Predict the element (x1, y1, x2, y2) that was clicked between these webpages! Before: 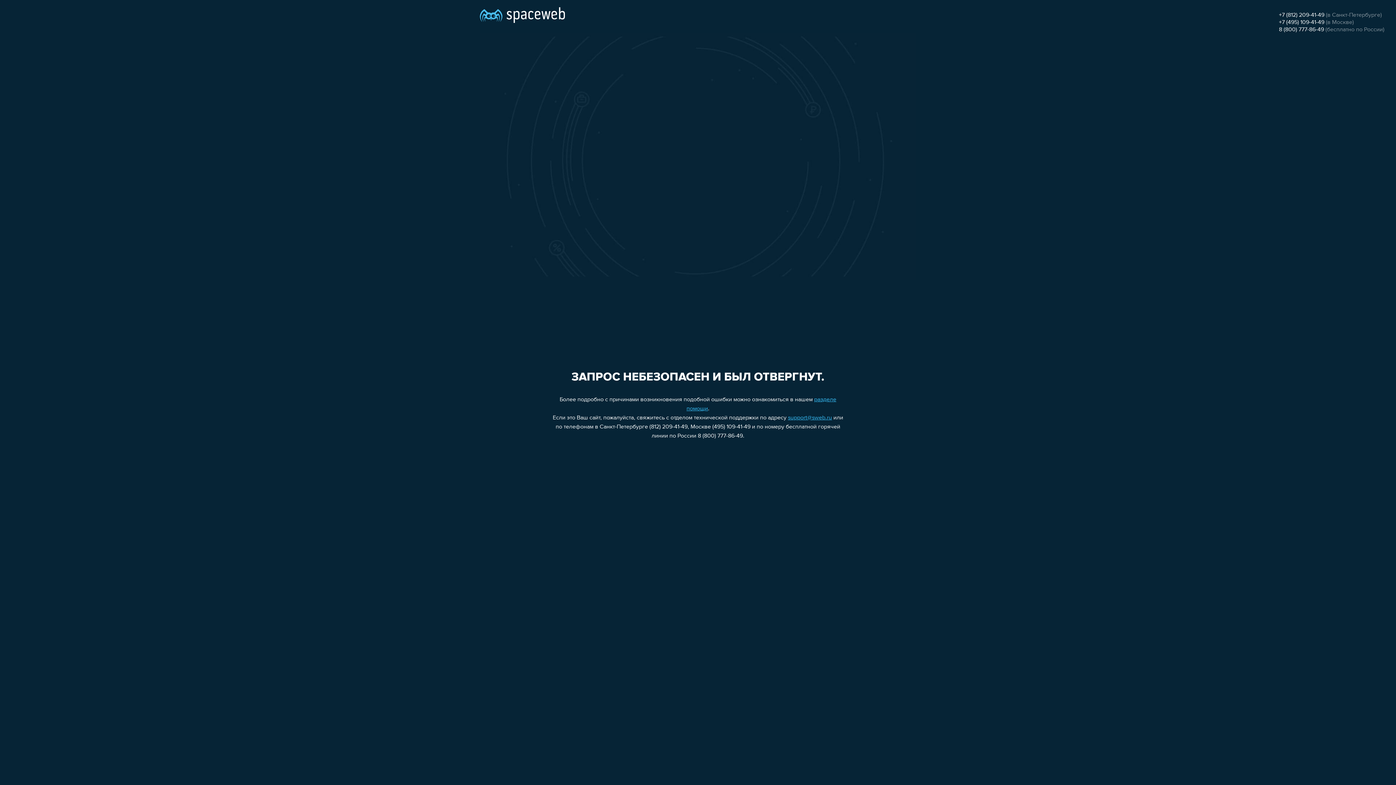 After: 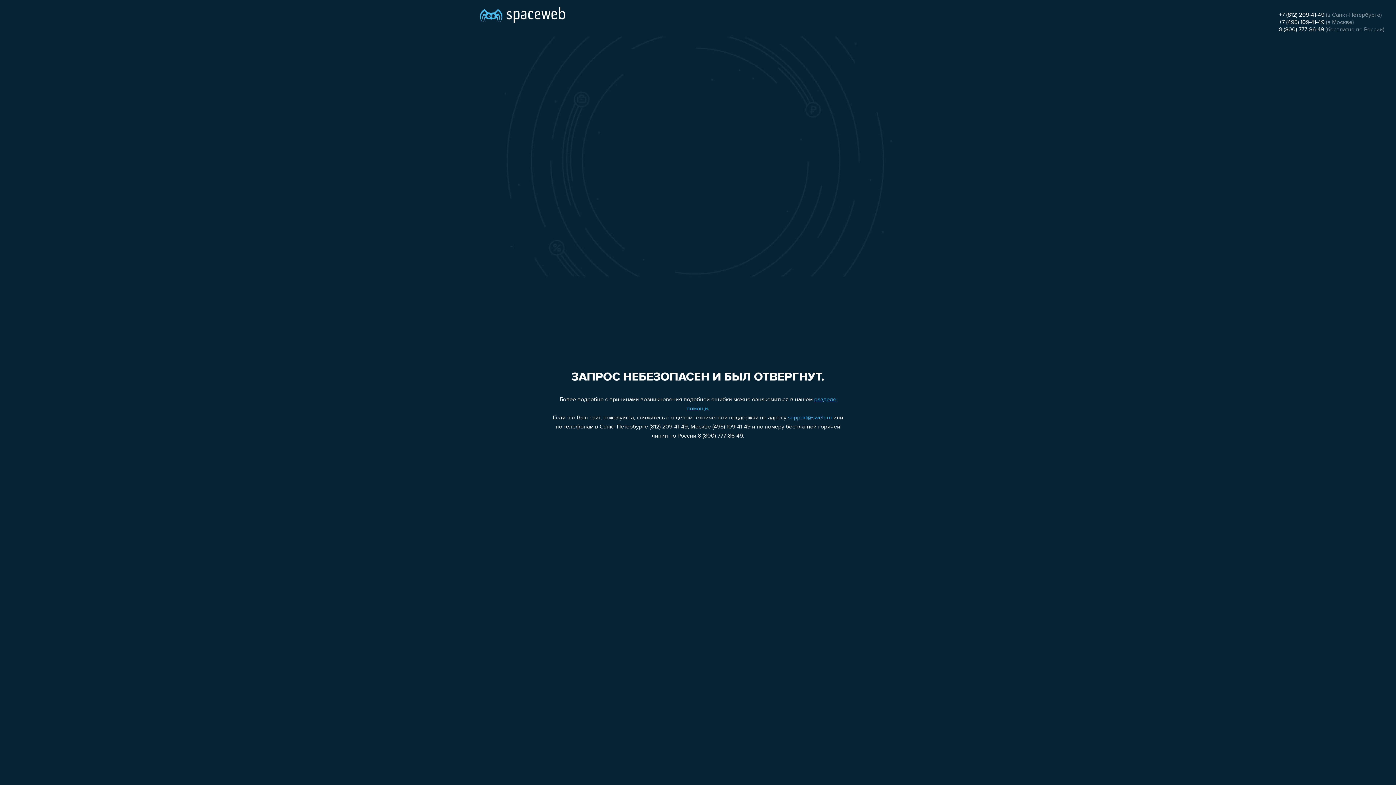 Action: bbox: (1279, 26, 1324, 32) label: 8 (800) 777-86-49